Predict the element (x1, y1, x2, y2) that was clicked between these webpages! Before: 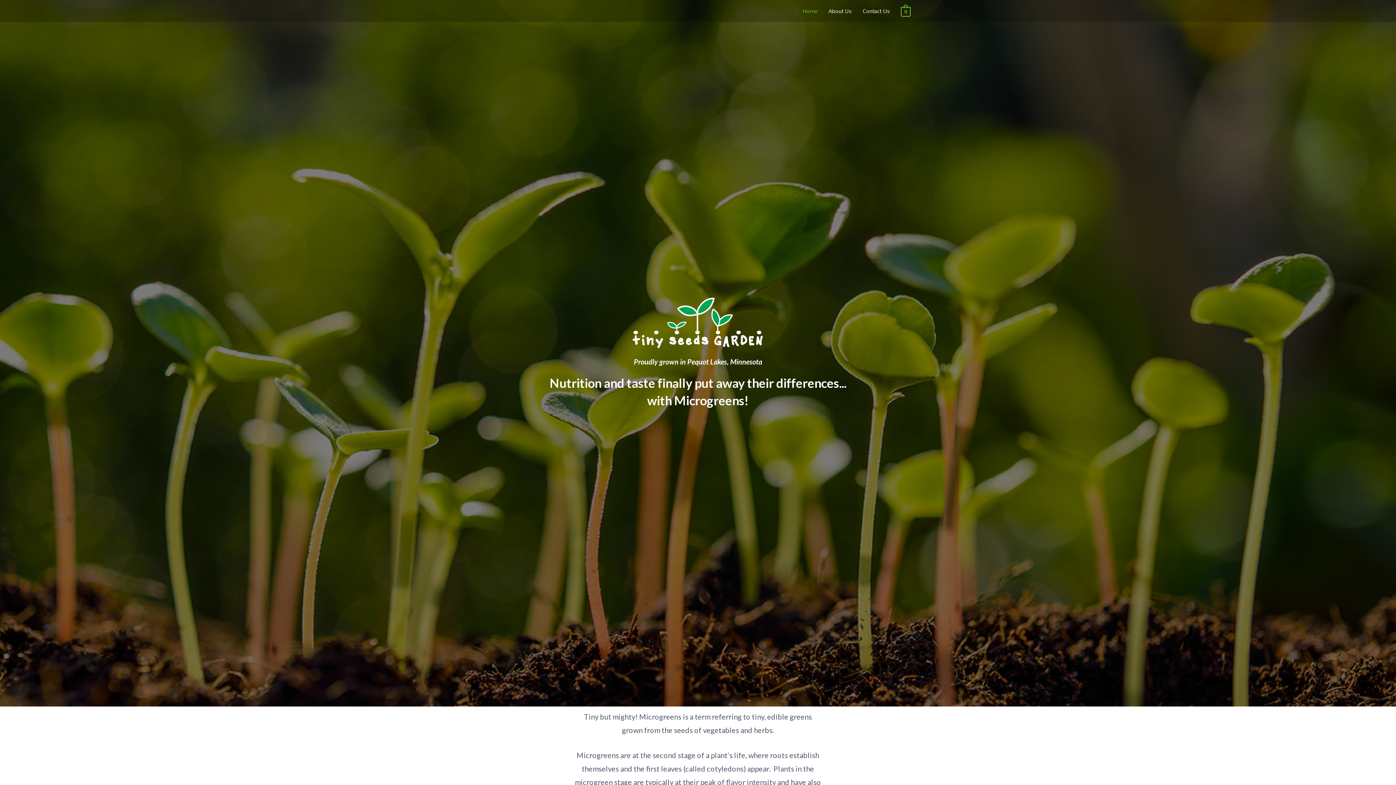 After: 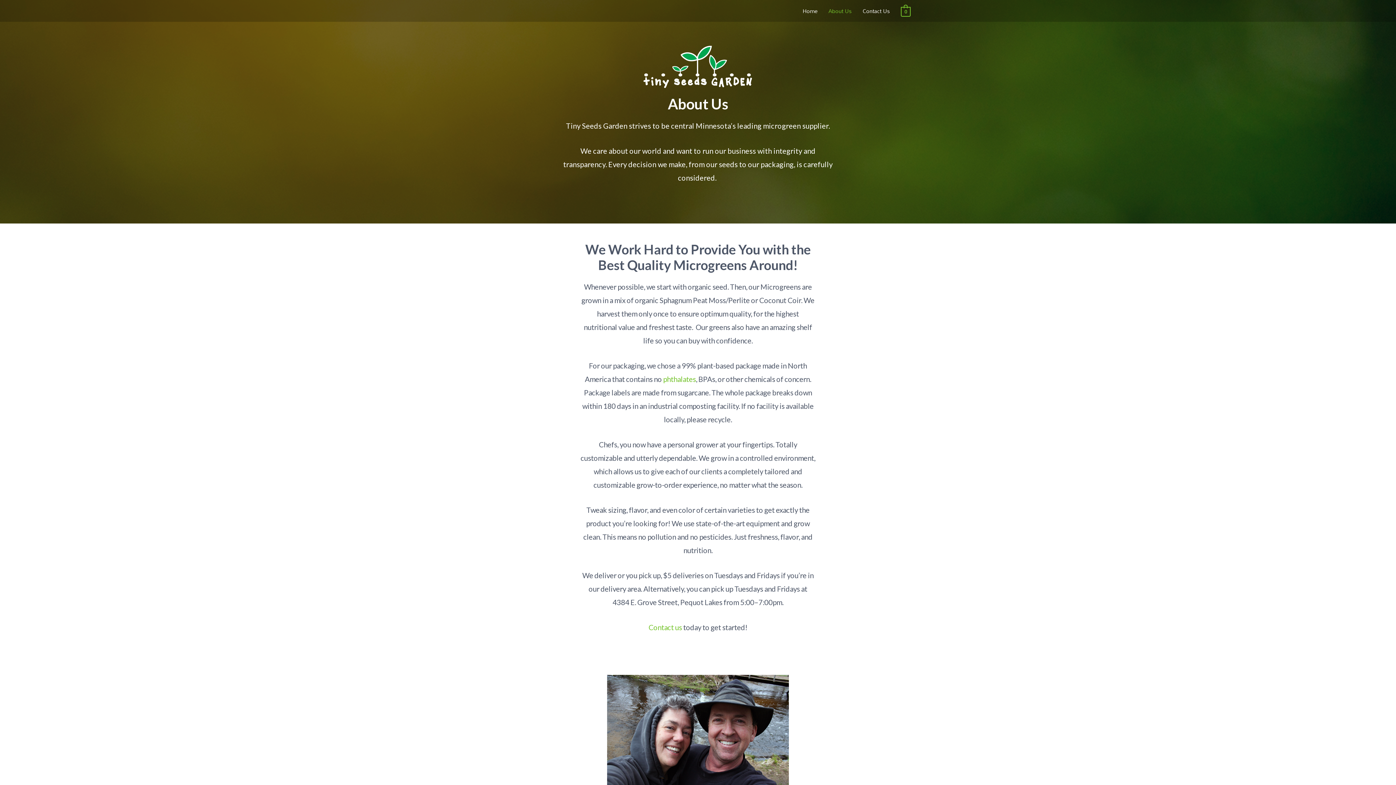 Action: bbox: (823, 0, 857, 21) label: About Us